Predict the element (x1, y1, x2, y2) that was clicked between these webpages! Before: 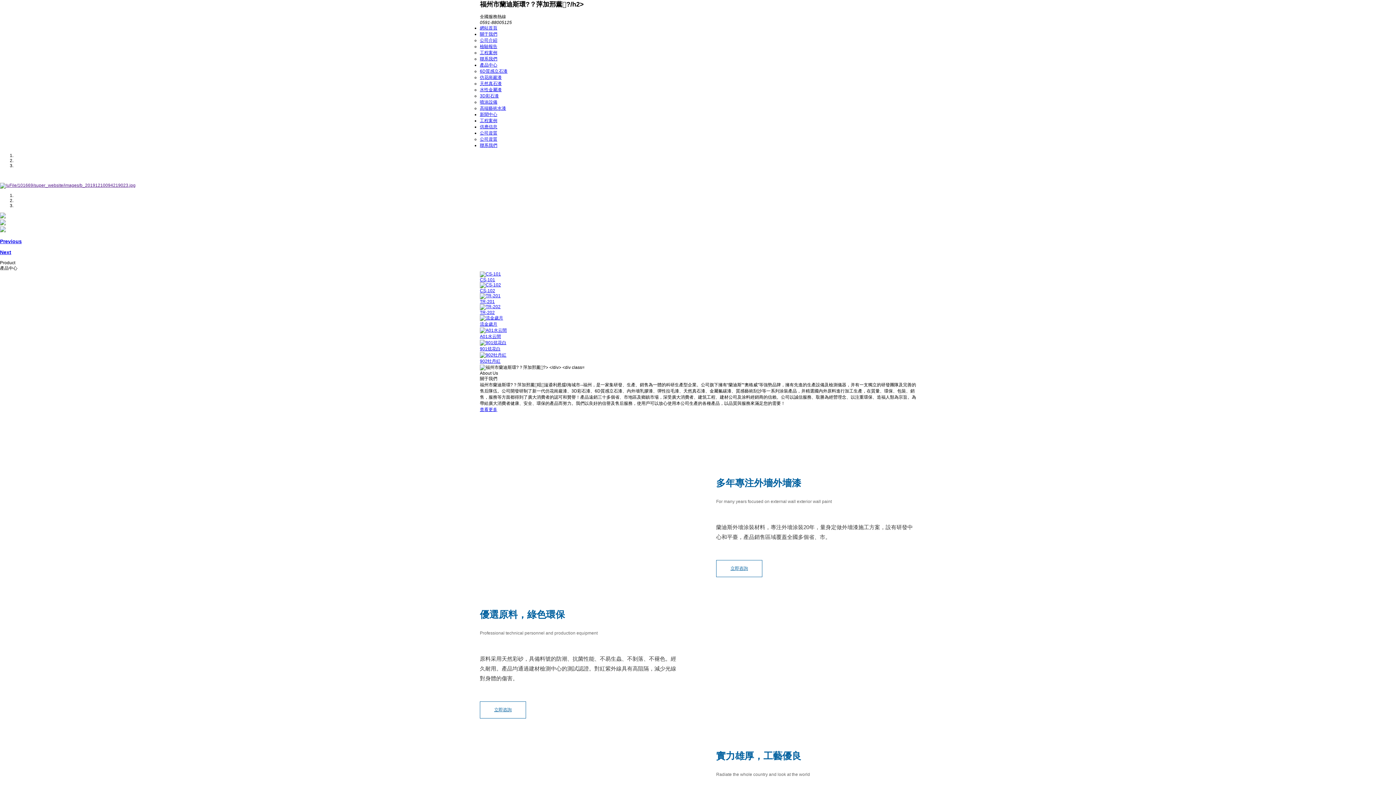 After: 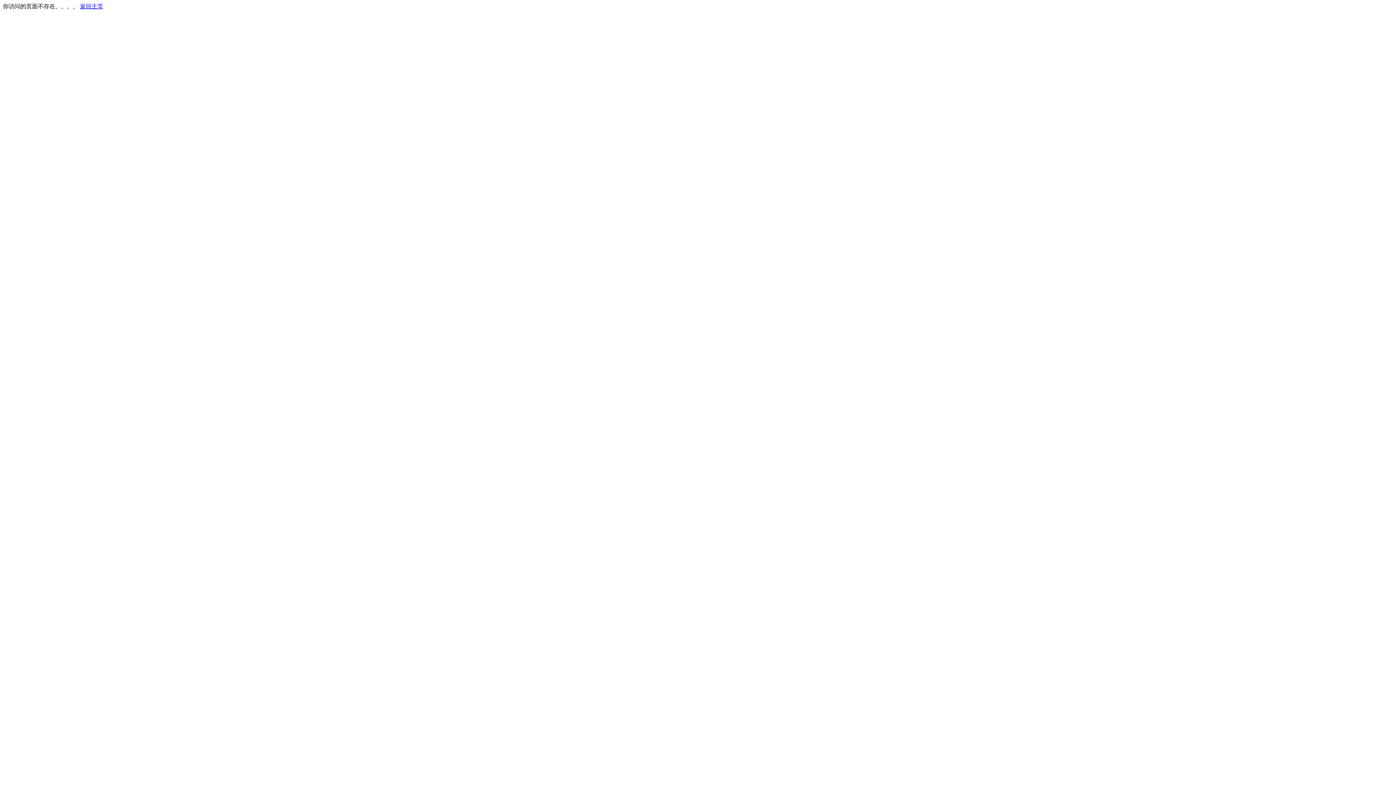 Action: bbox: (480, 282, 916, 293) label: CS-102